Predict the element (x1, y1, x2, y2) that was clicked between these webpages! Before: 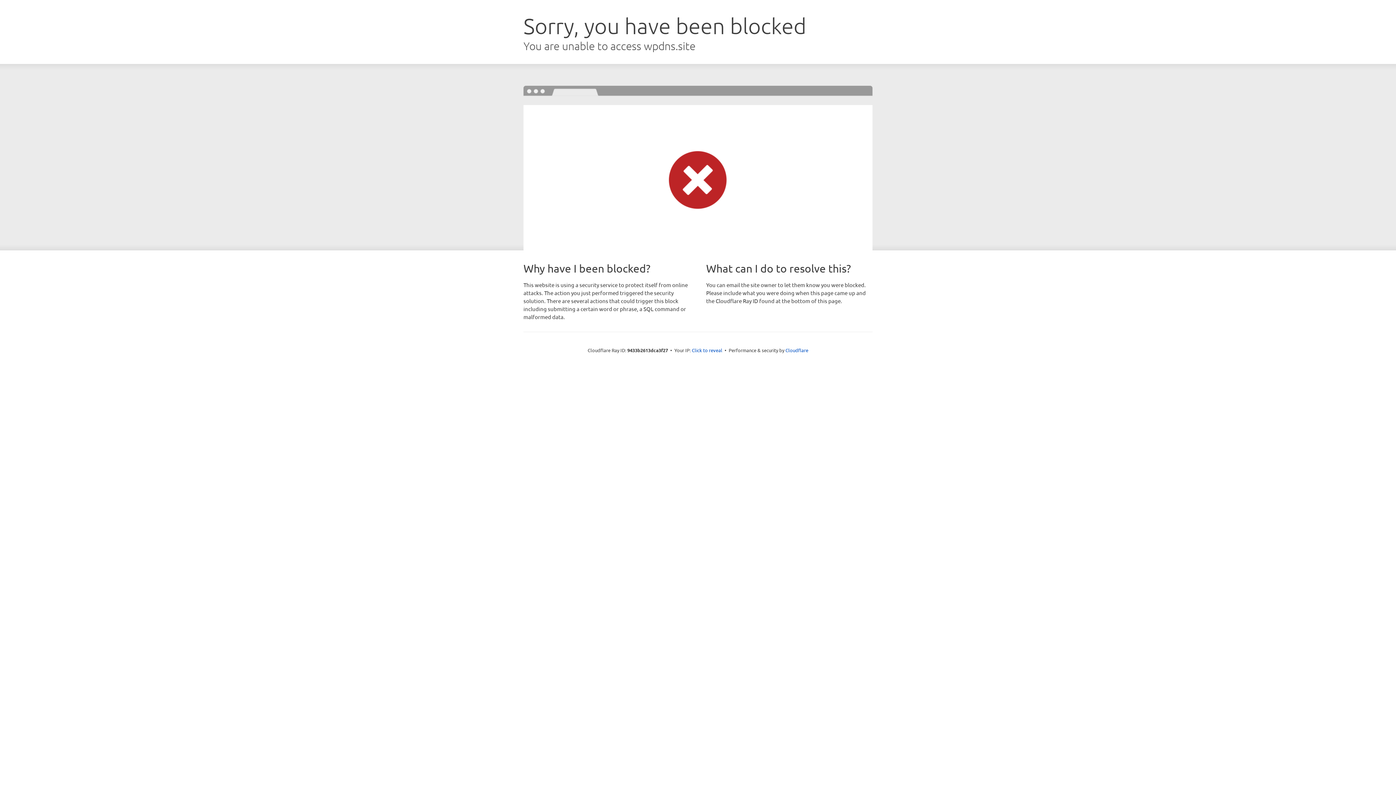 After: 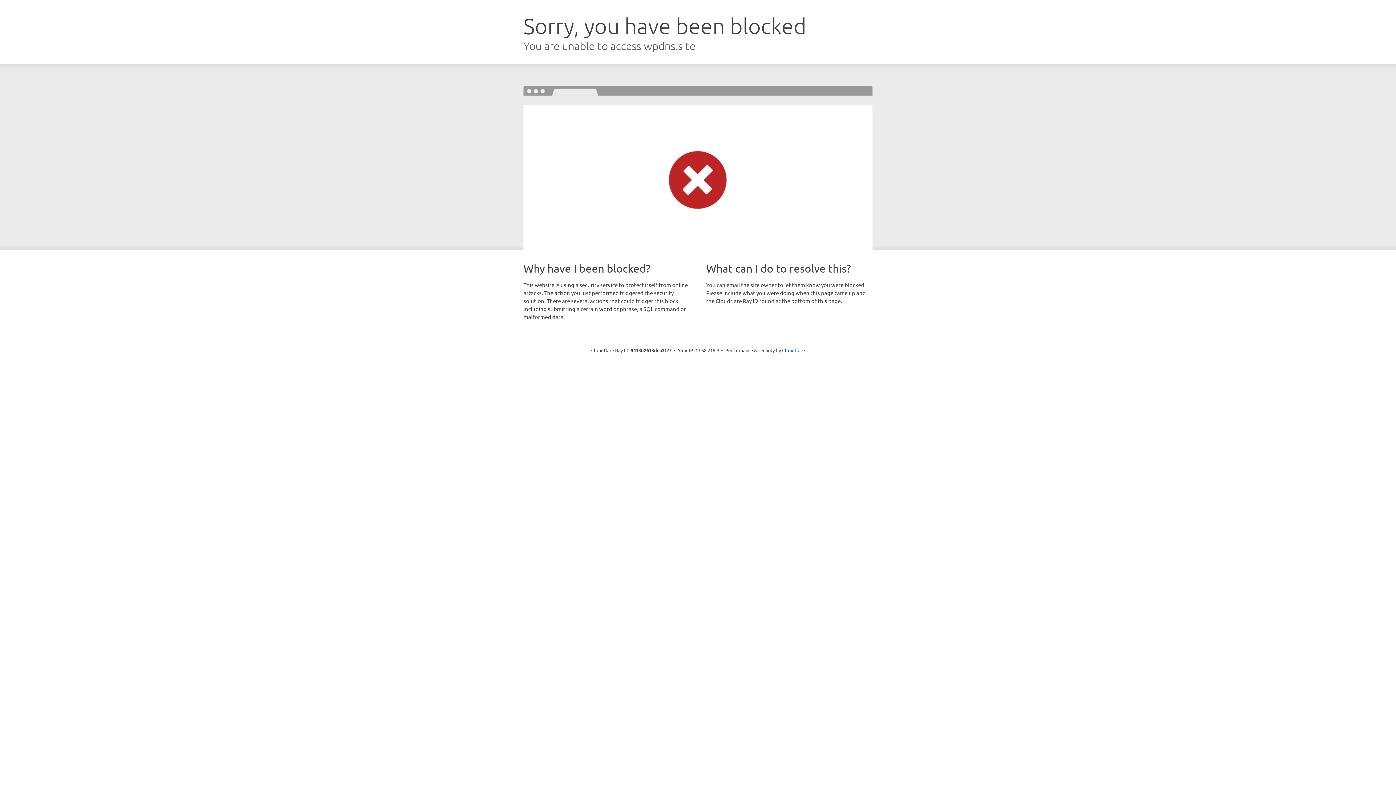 Action: bbox: (692, 346, 722, 353) label: Click to reveal